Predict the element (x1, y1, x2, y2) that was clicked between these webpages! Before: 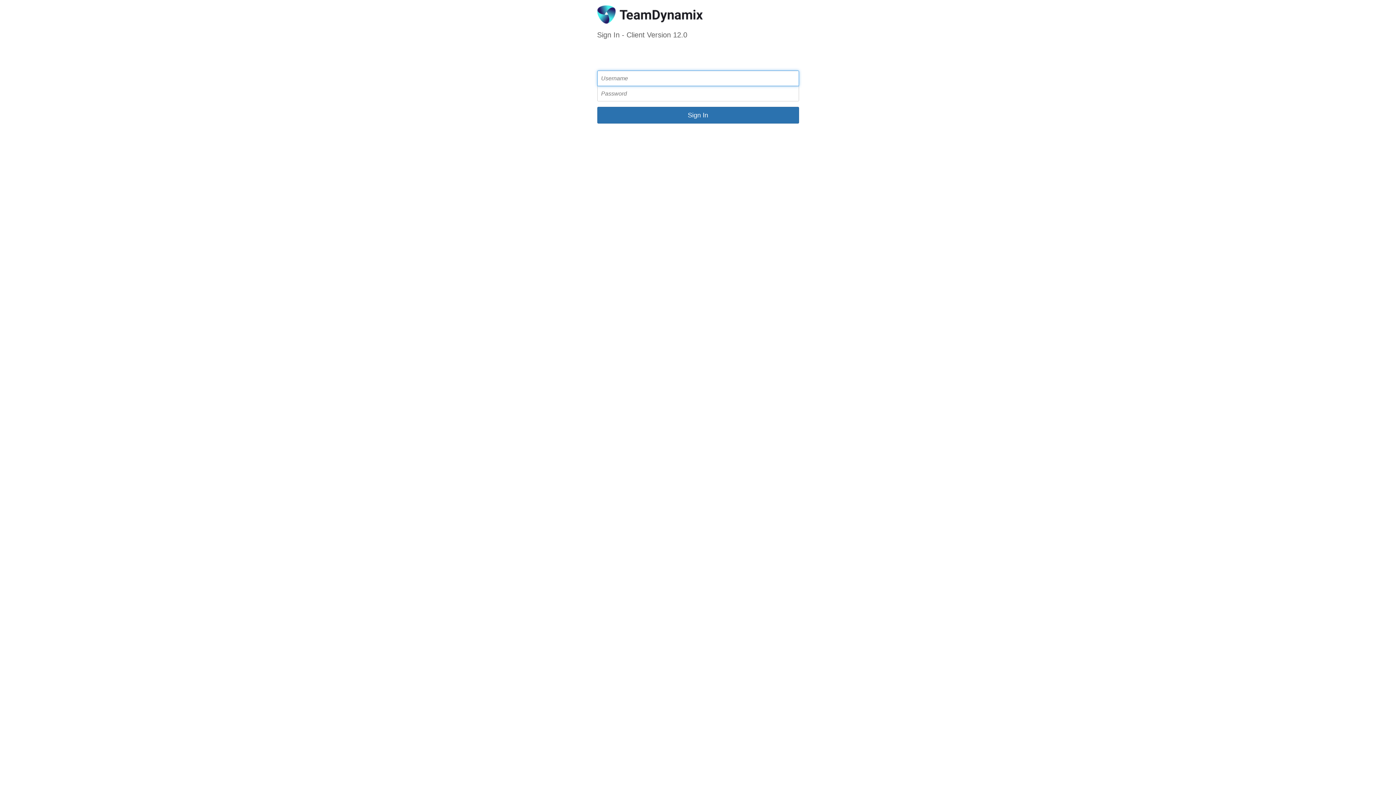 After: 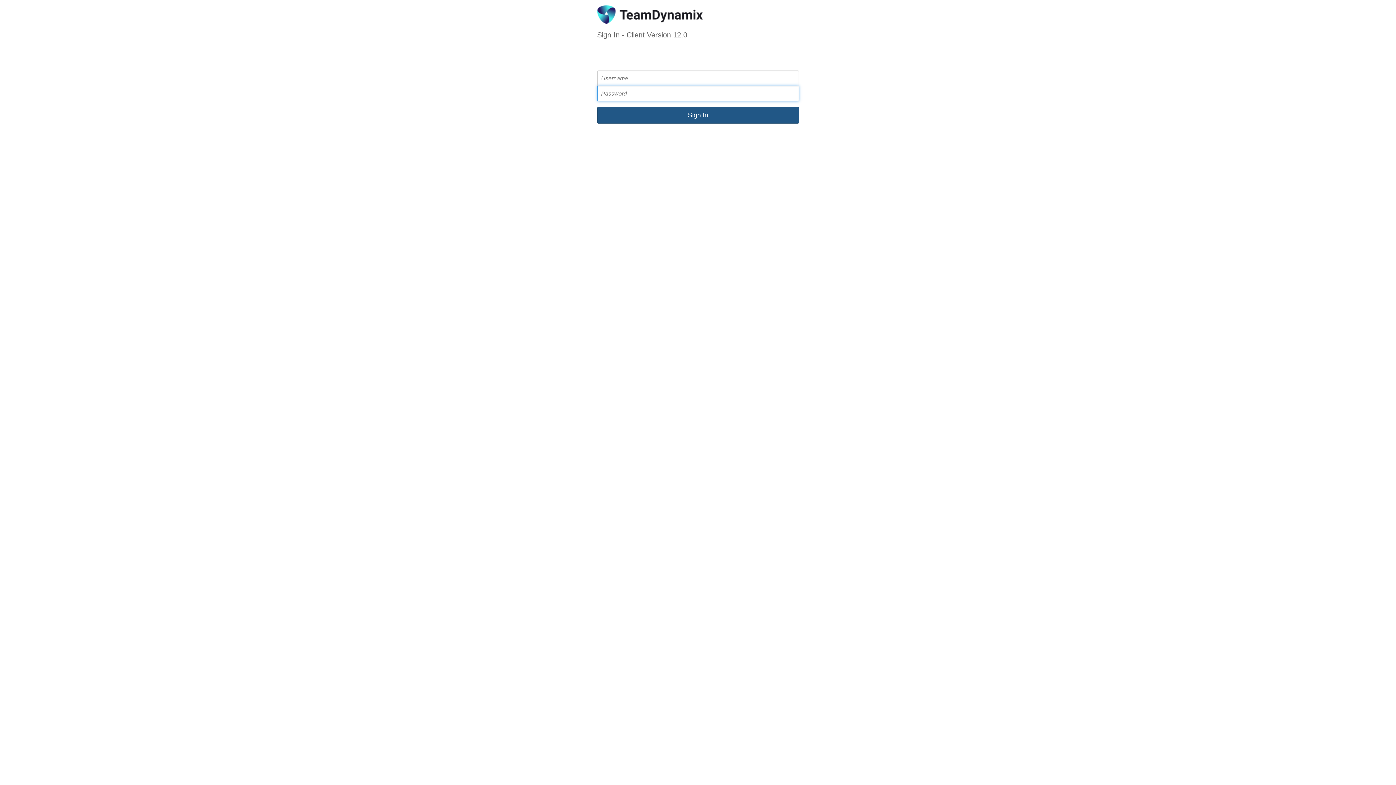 Action: bbox: (597, 106, 799, 123) label: Sign In